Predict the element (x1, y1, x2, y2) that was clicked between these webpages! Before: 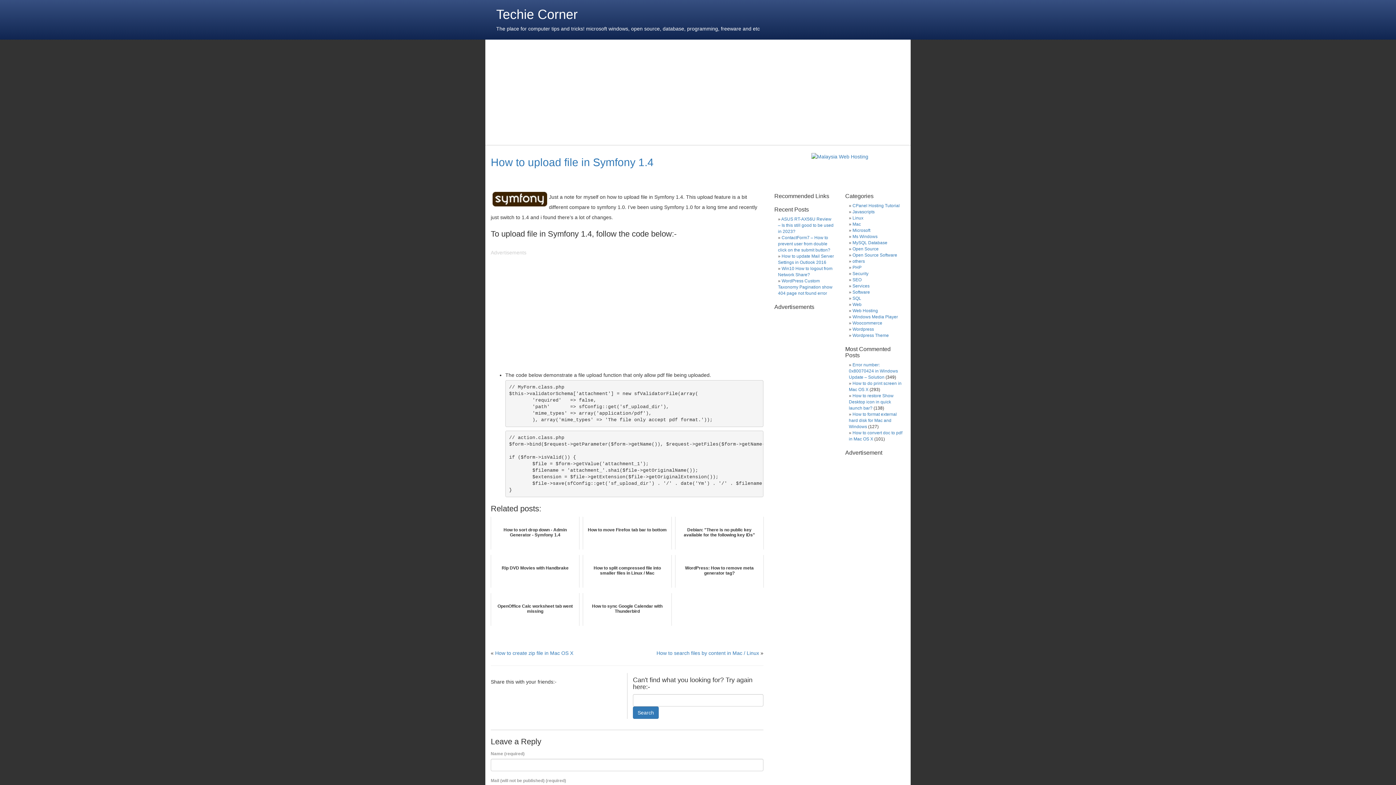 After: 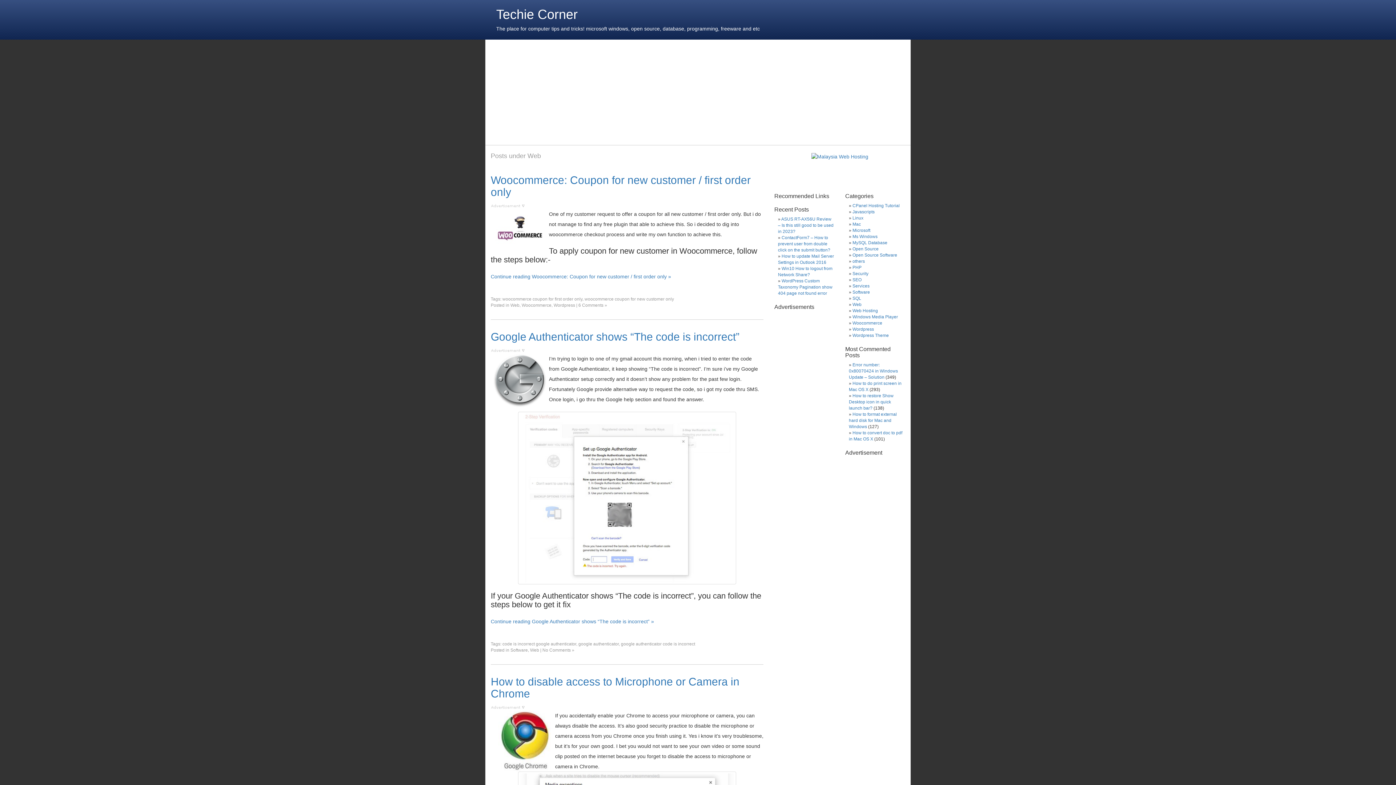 Action: label: Web bbox: (852, 302, 861, 307)